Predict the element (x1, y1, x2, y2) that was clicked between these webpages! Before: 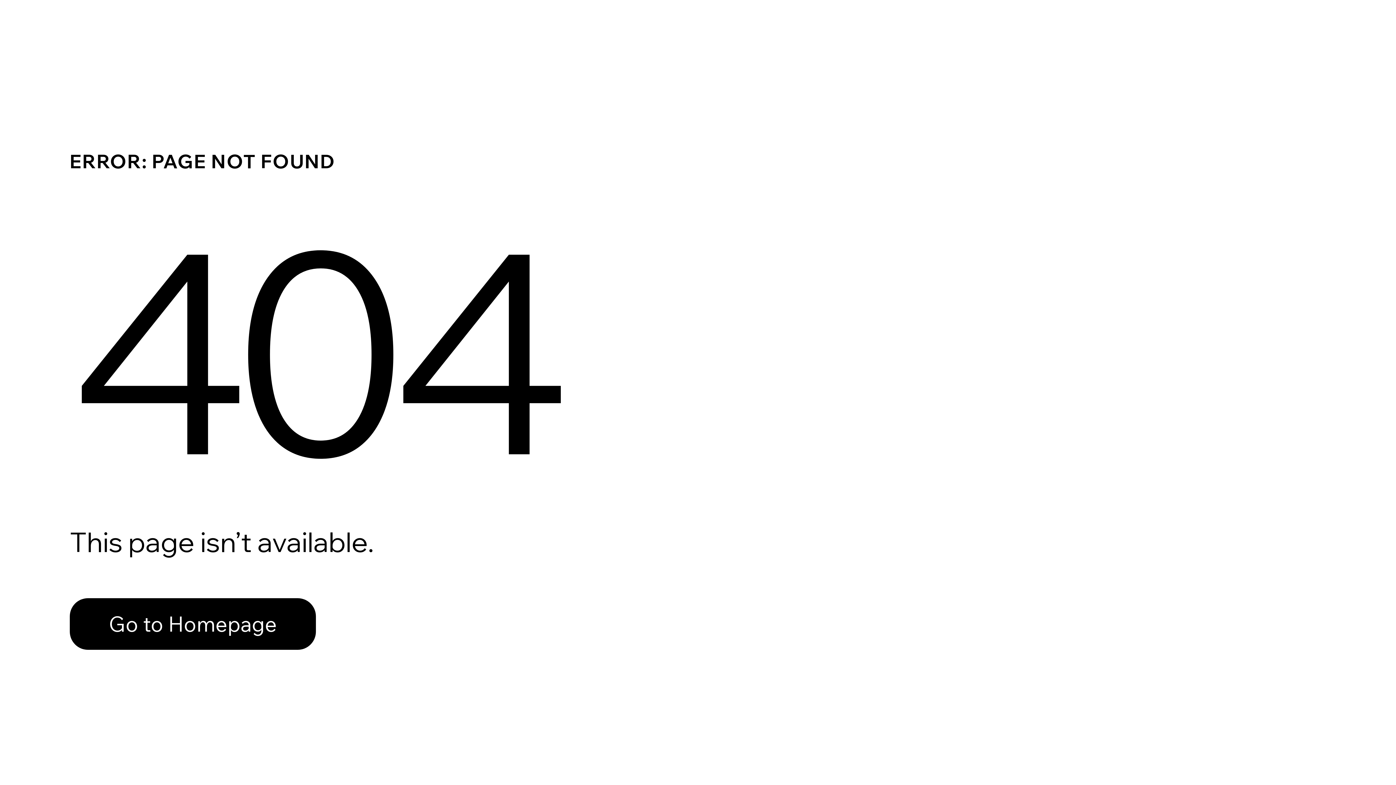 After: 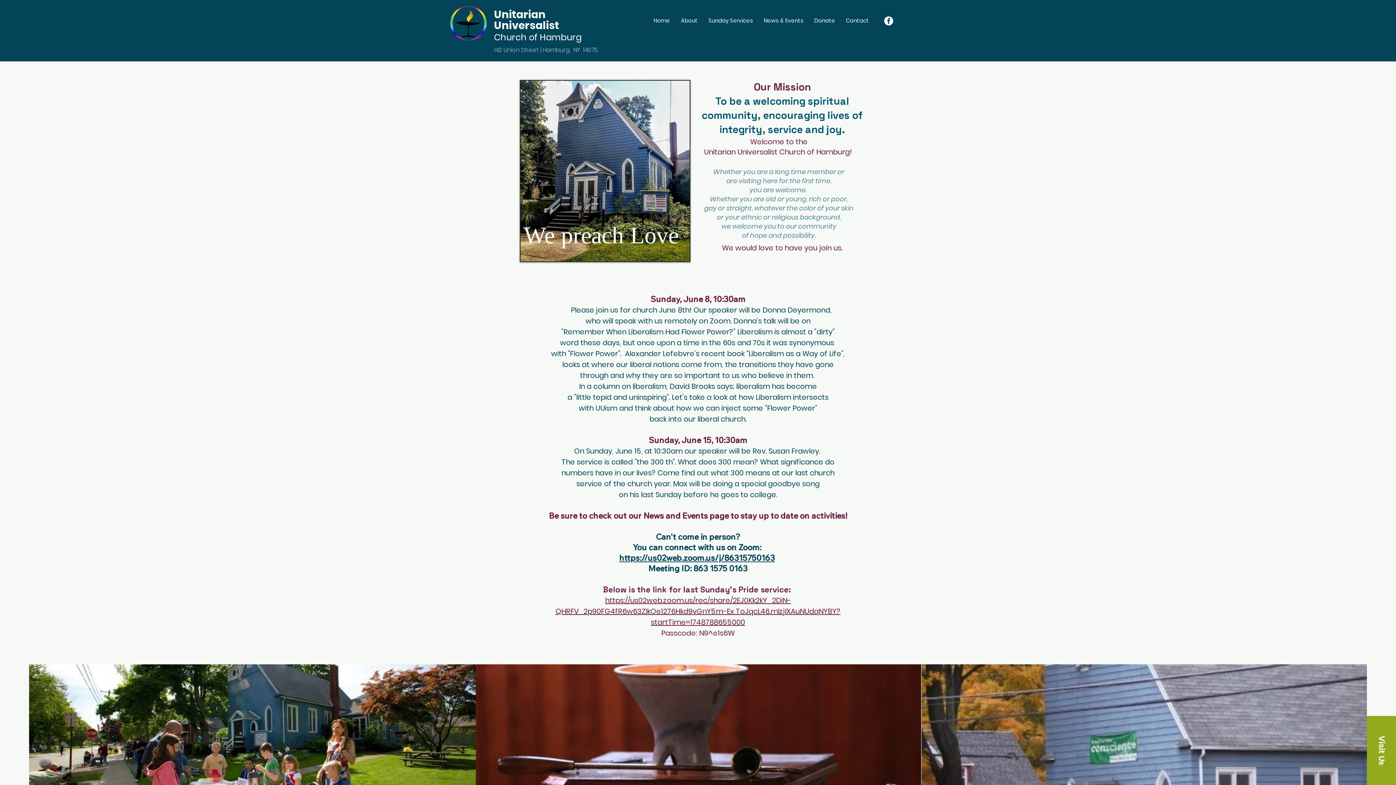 Action: label: Go to Homepage bbox: (69, 582, 768, 659)